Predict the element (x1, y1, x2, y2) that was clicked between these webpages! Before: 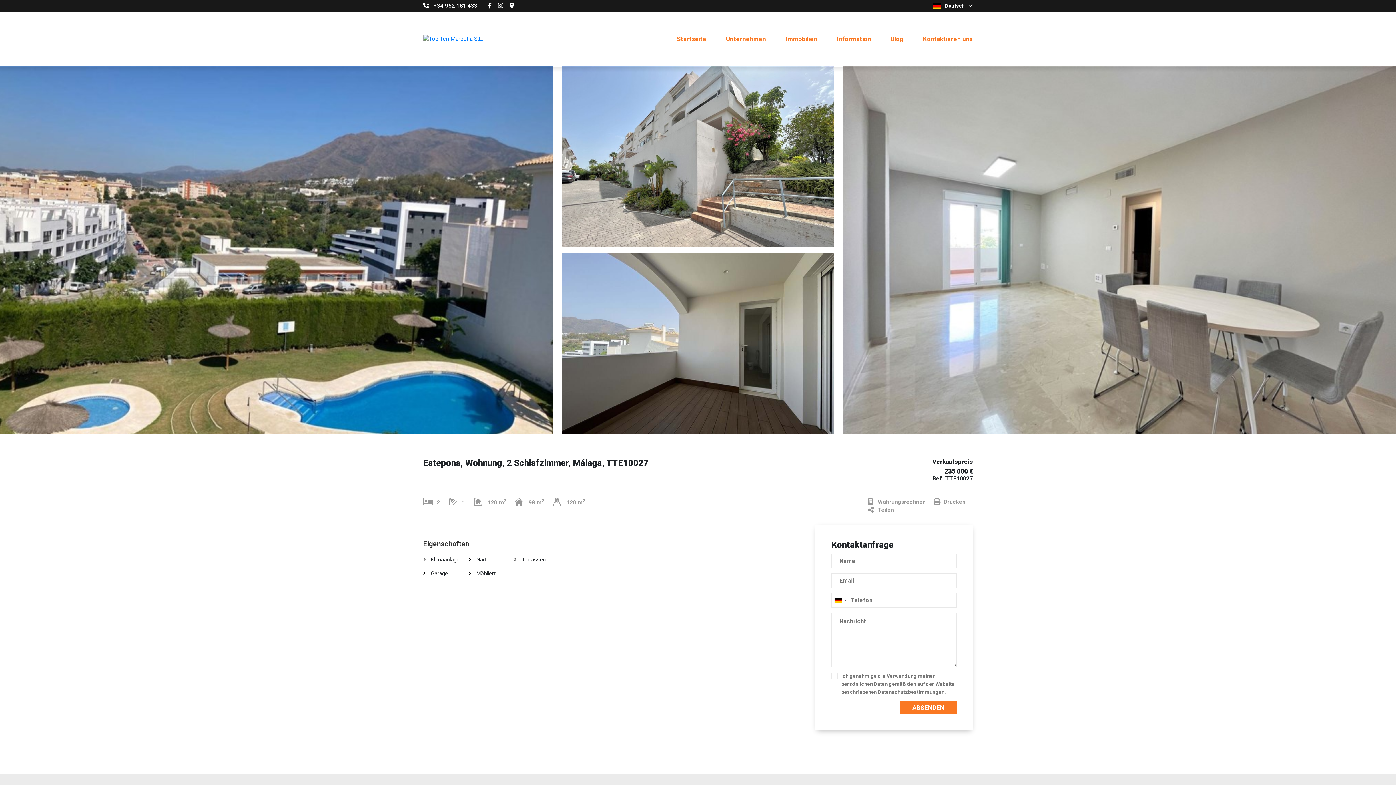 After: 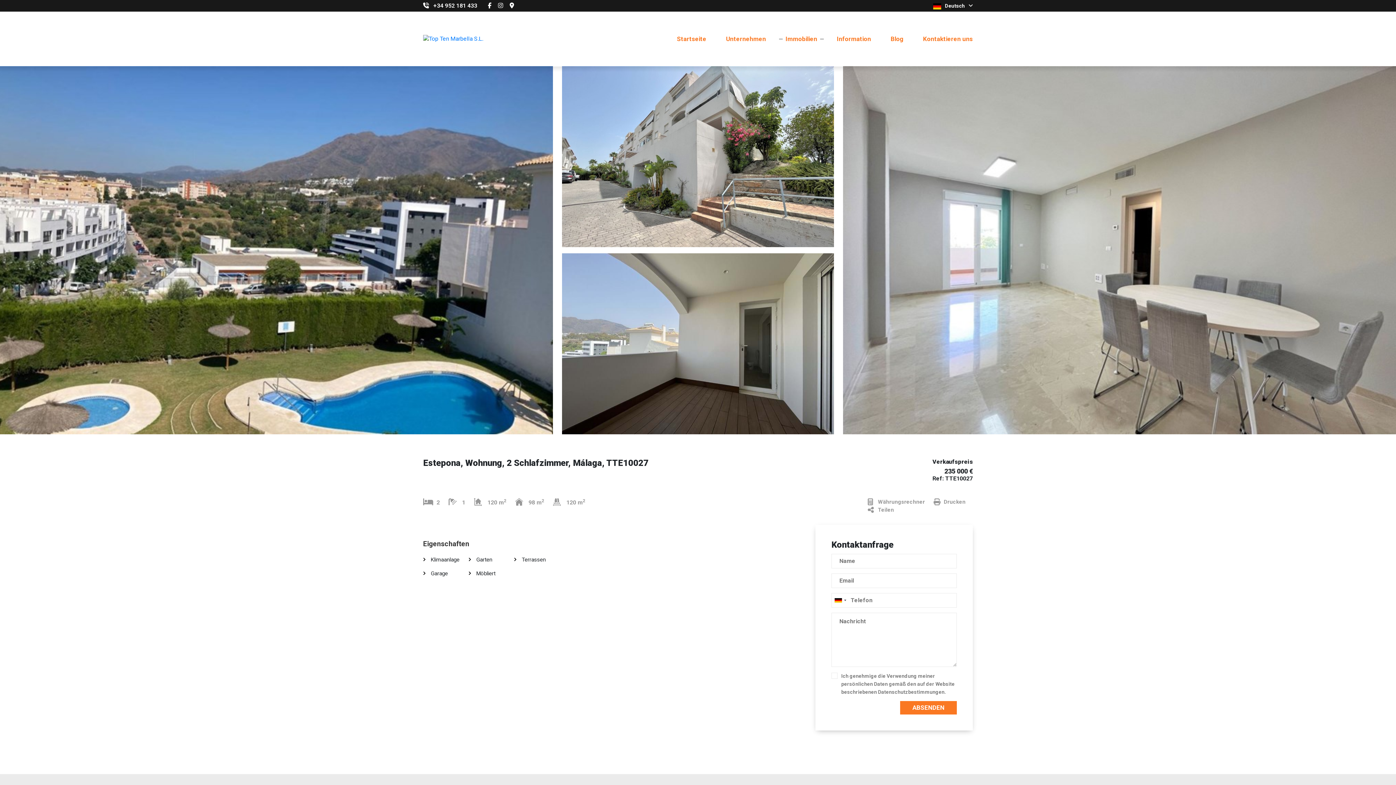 Action: bbox: (488, 2, 491, 8)